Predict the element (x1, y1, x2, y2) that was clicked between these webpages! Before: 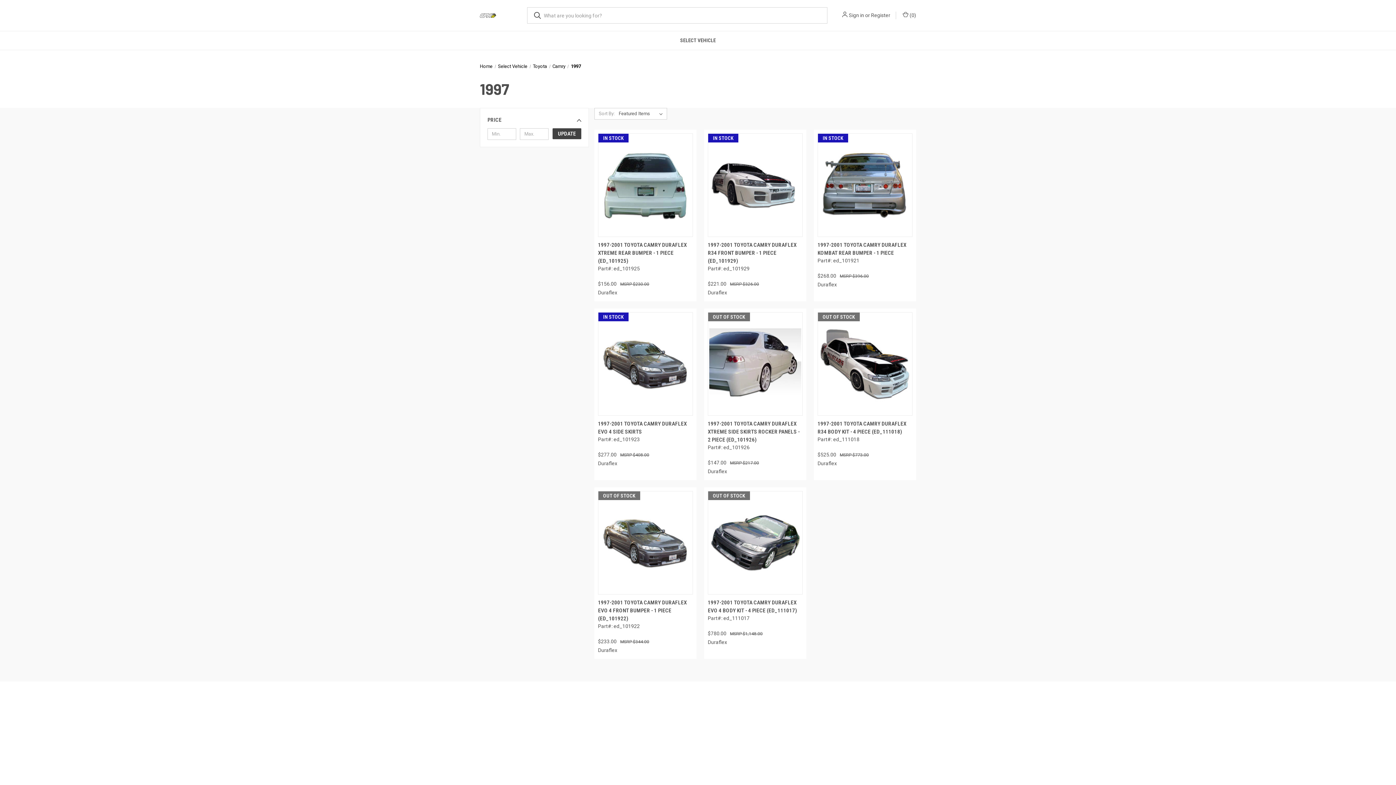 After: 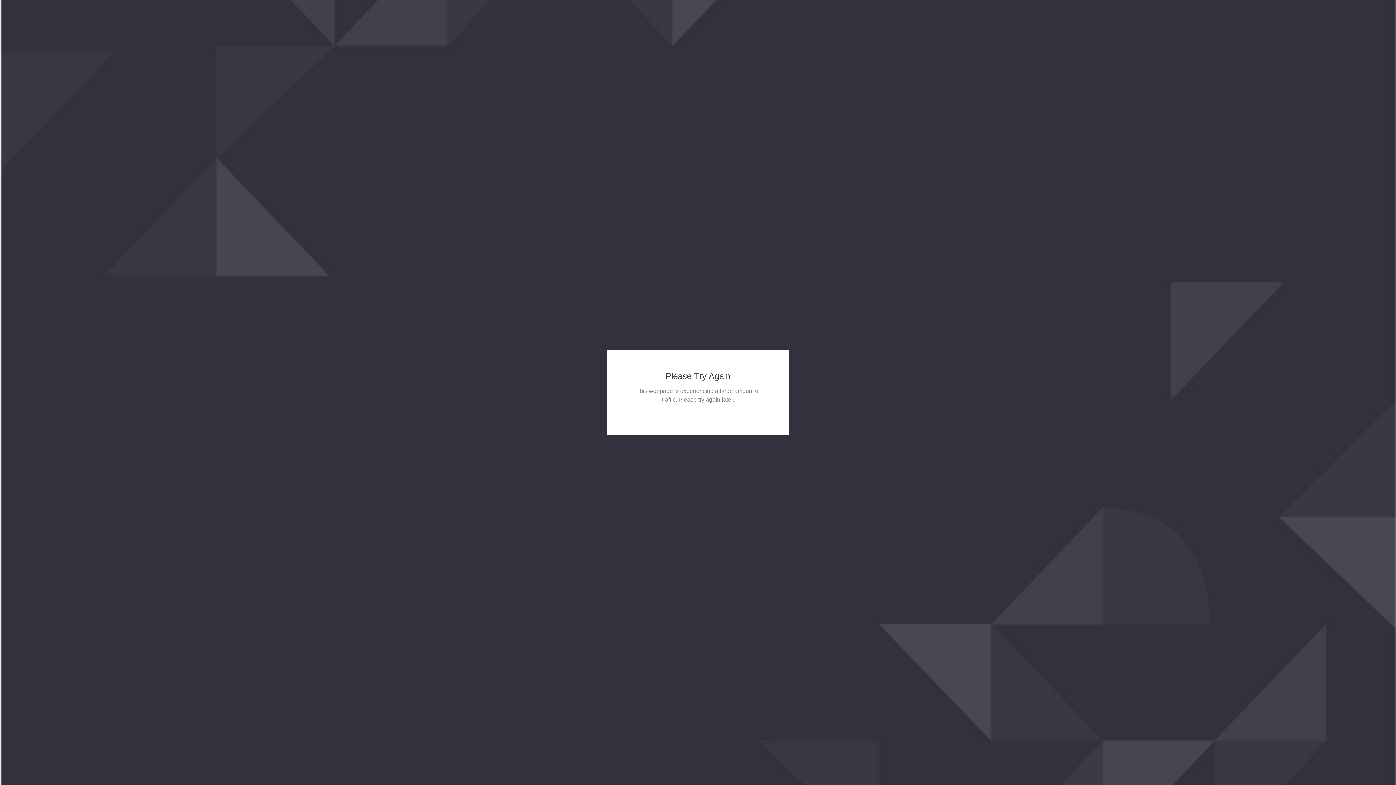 Action: label: Select Vehicle bbox: (498, 63, 527, 69)